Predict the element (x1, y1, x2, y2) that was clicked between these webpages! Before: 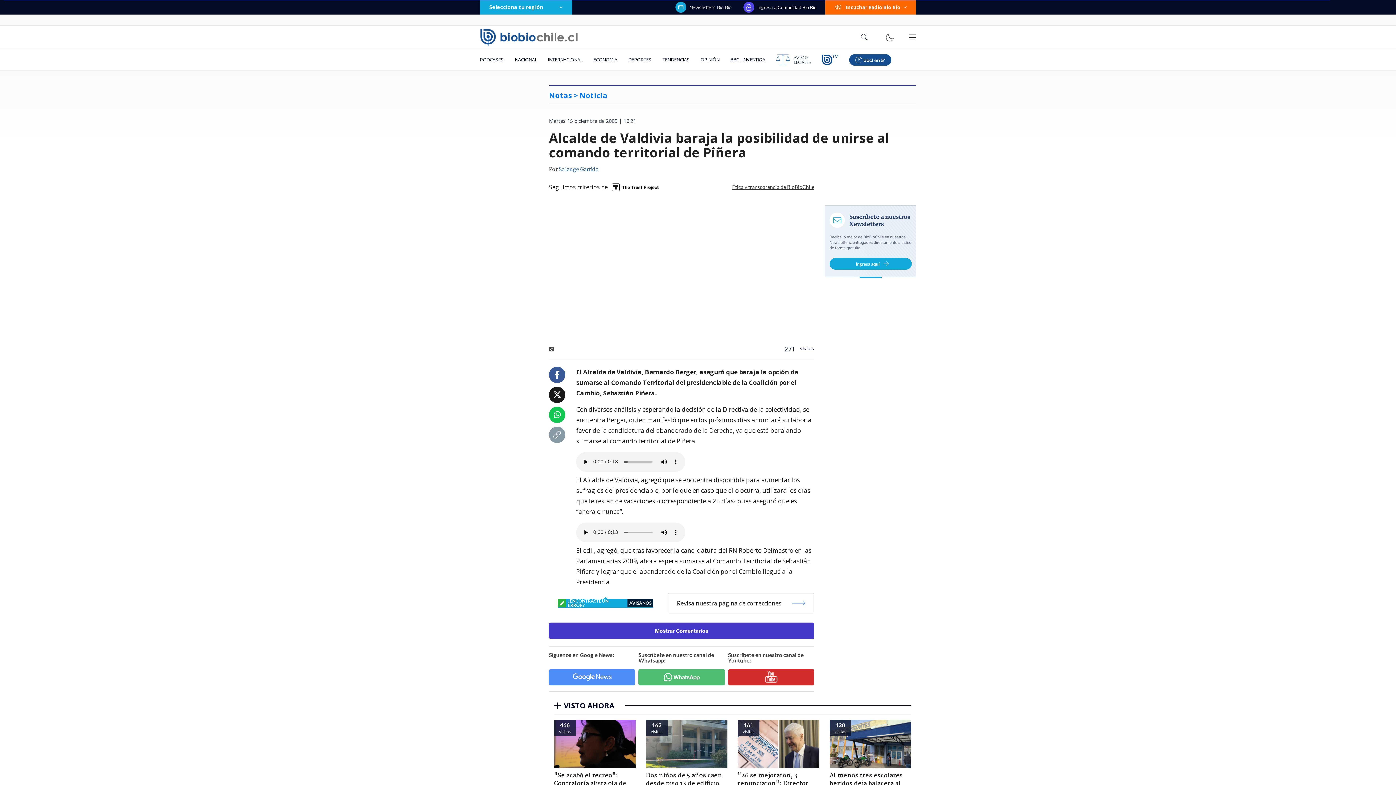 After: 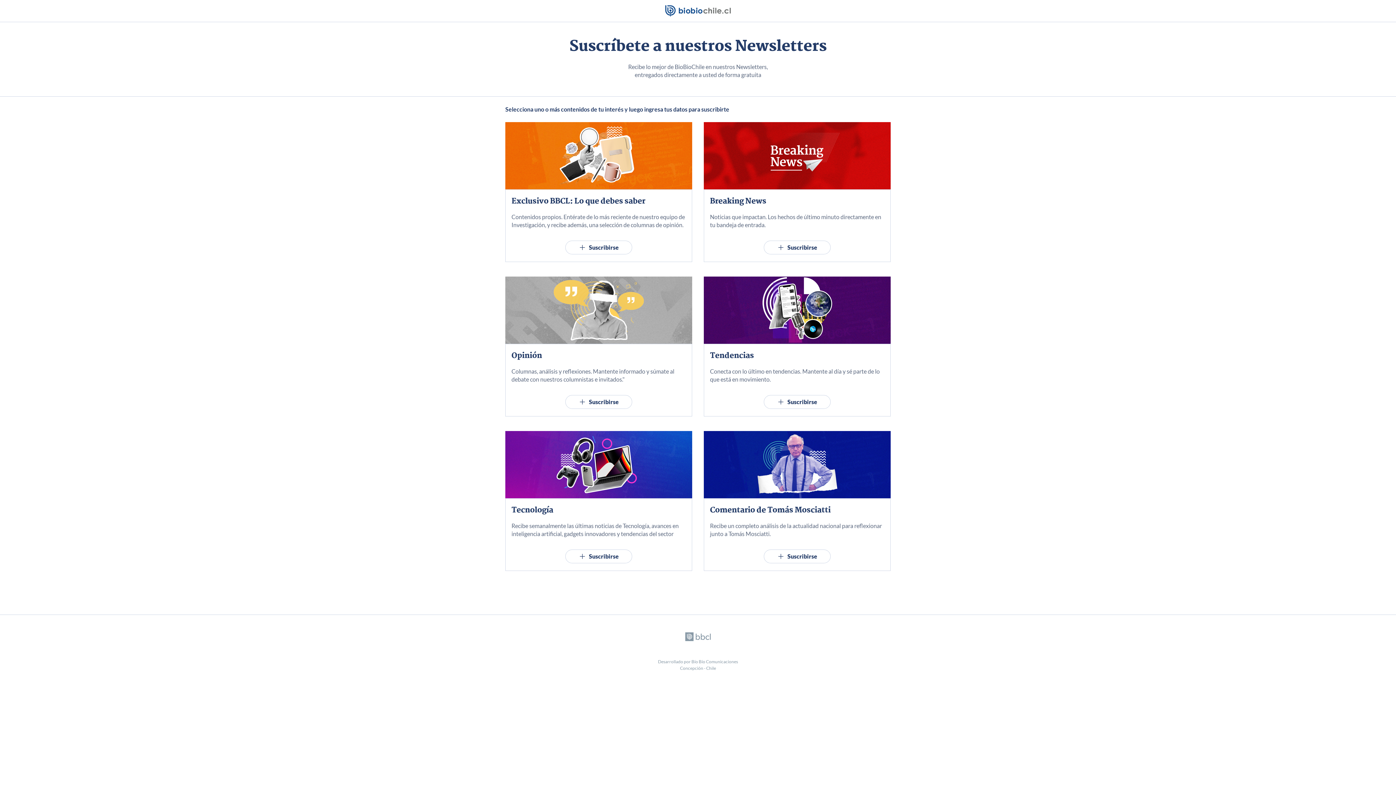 Action: bbox: (825, 237, 916, 245)